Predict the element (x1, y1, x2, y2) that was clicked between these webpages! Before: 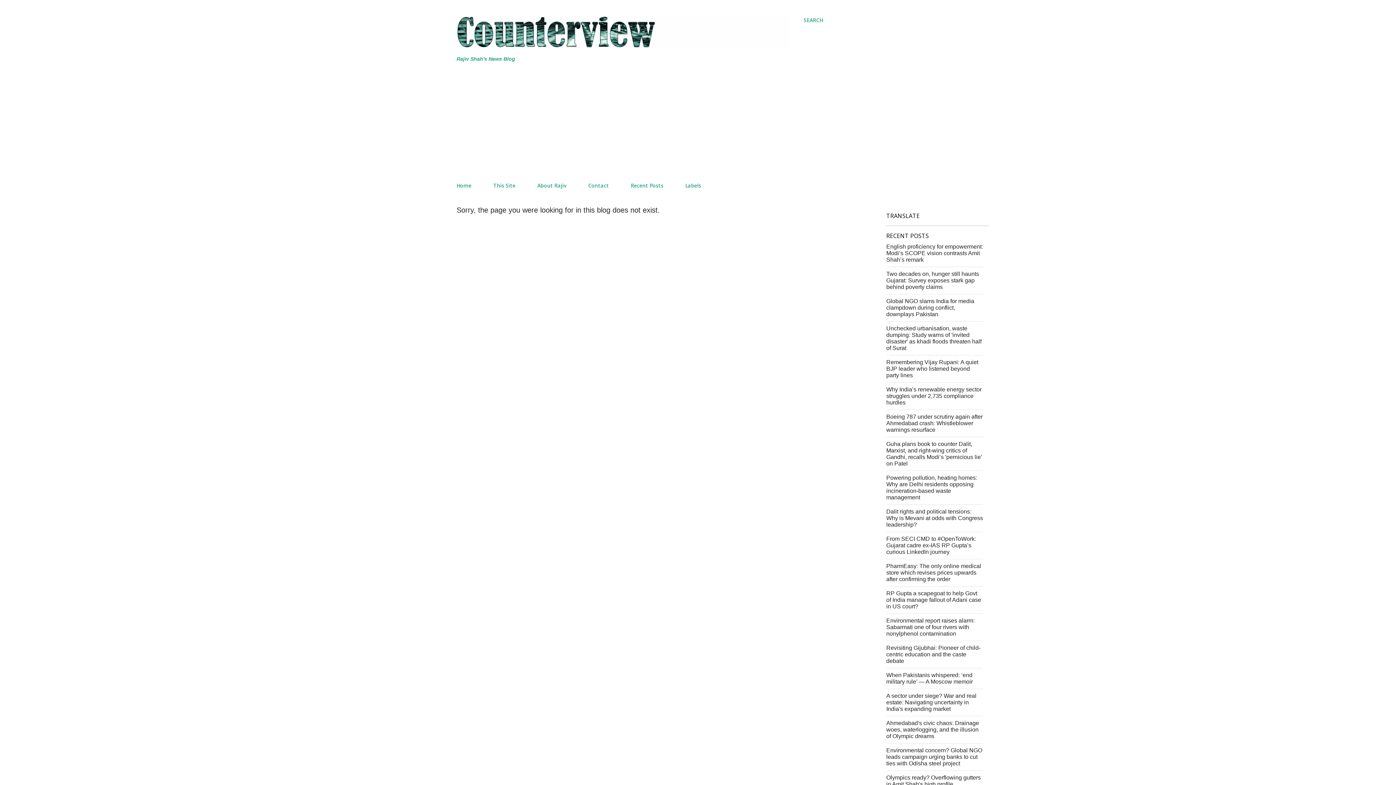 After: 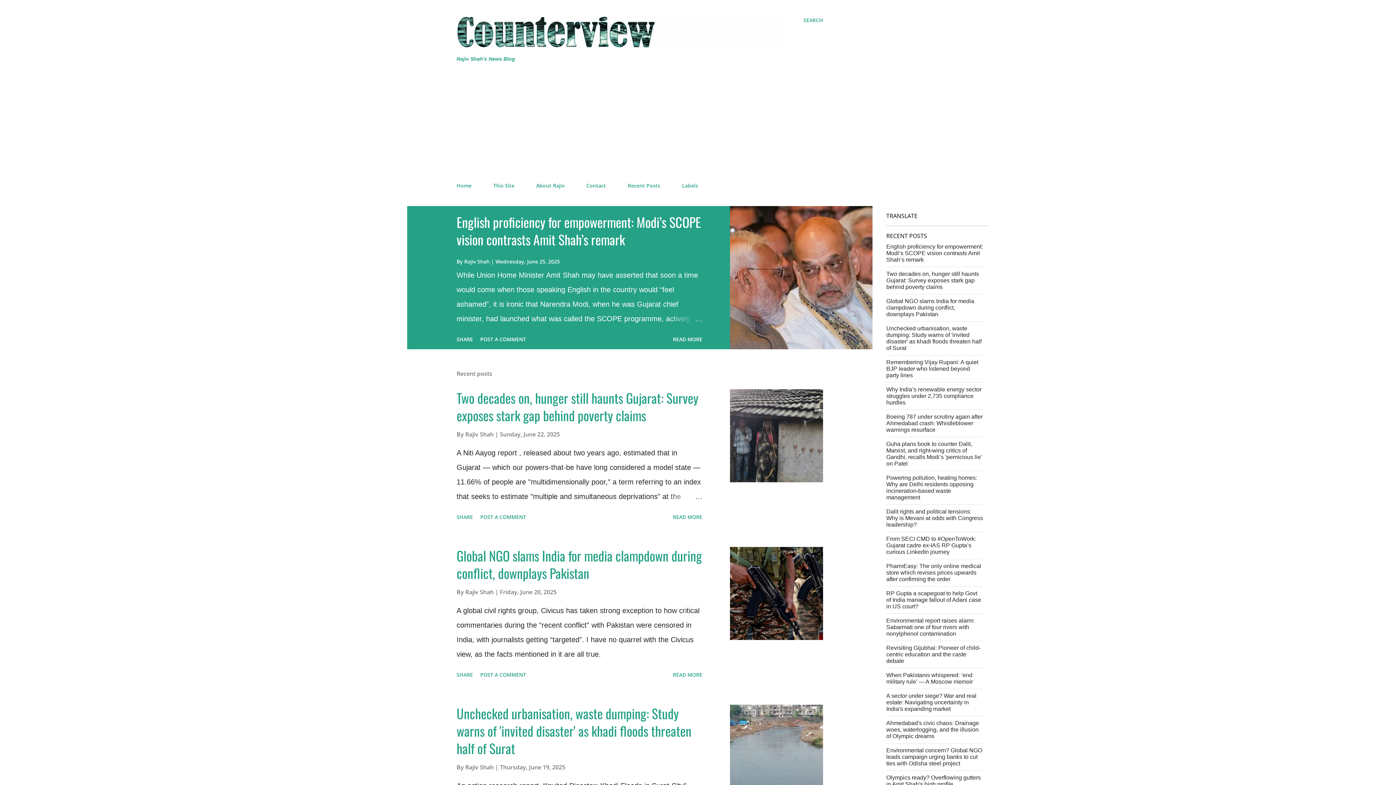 Action: bbox: (456, 41, 788, 49)